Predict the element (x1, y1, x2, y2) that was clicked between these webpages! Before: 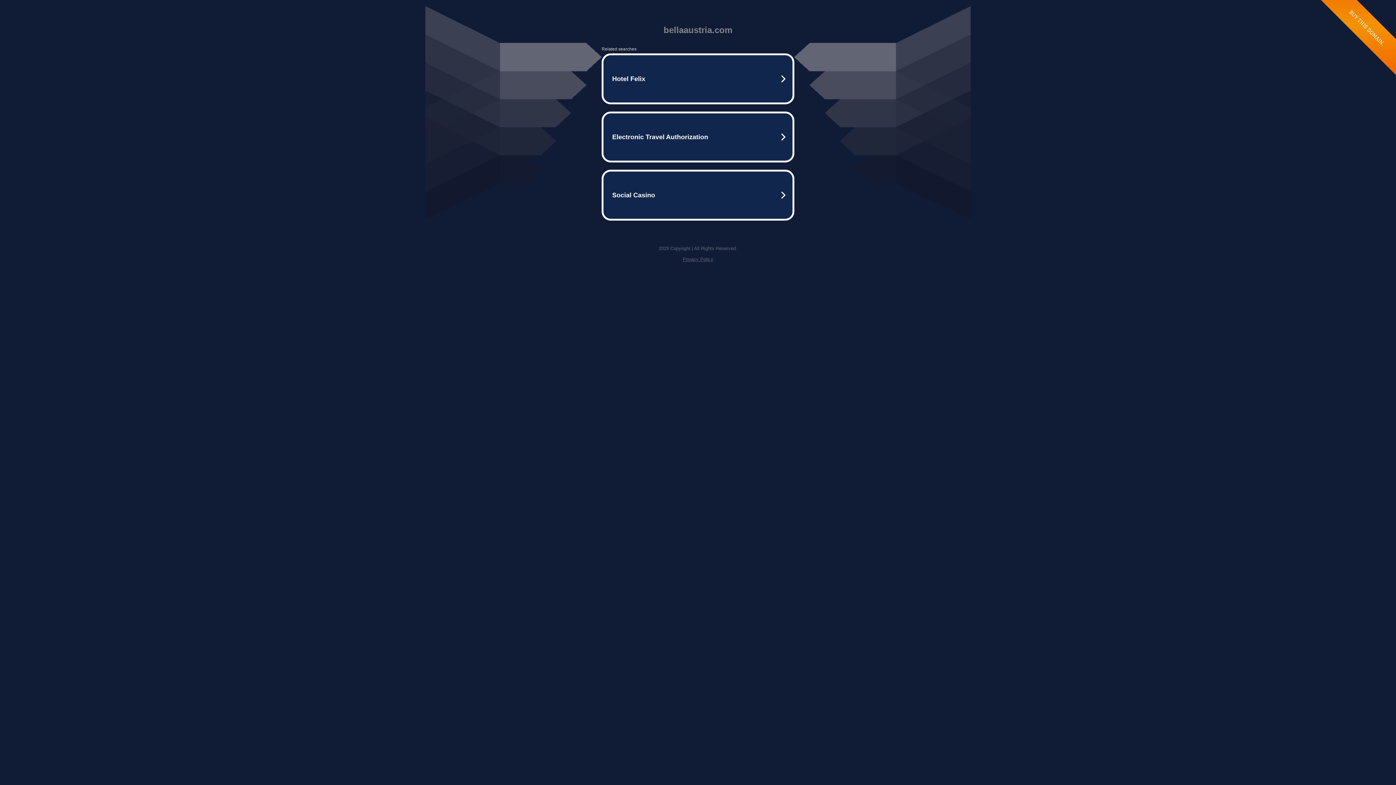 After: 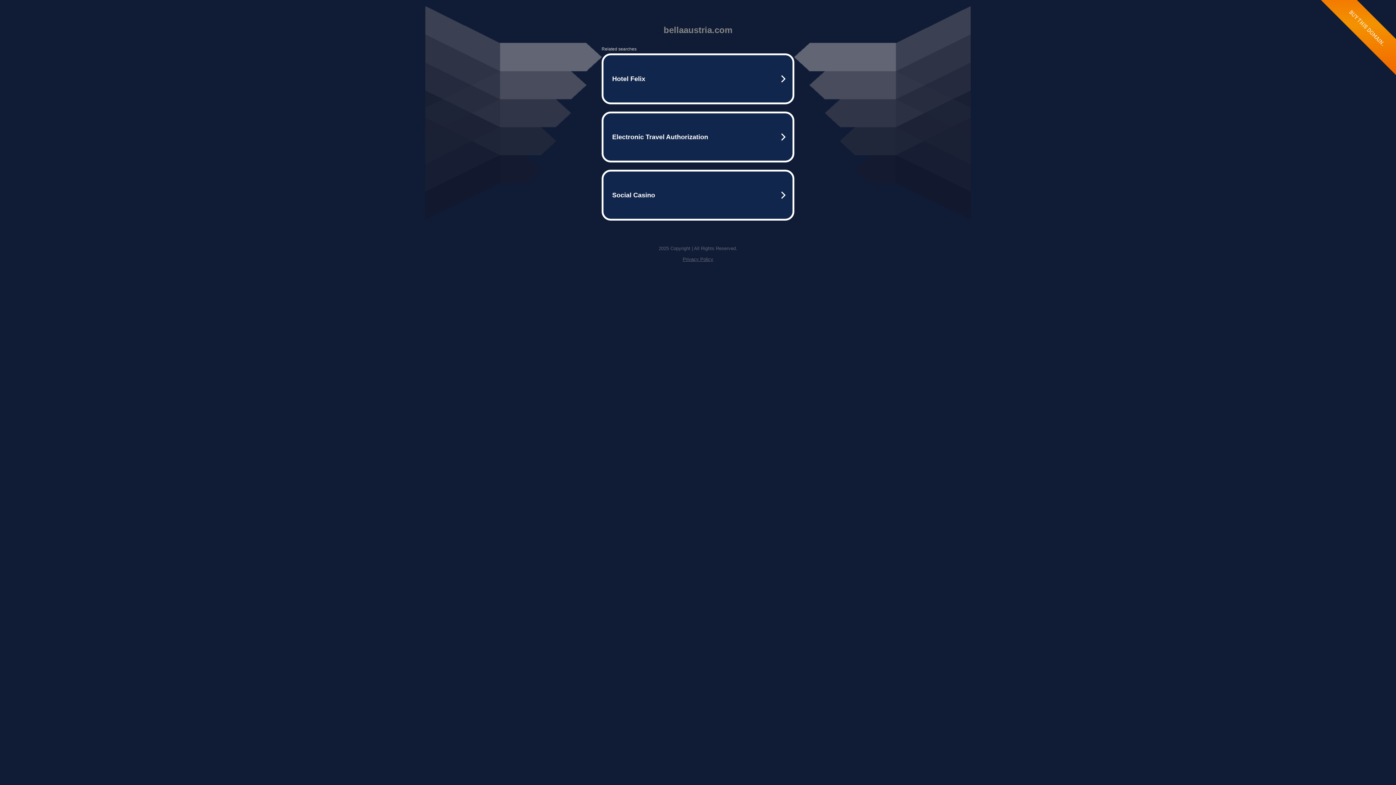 Action: label: Privacy Policy bbox: (682, 256, 713, 262)